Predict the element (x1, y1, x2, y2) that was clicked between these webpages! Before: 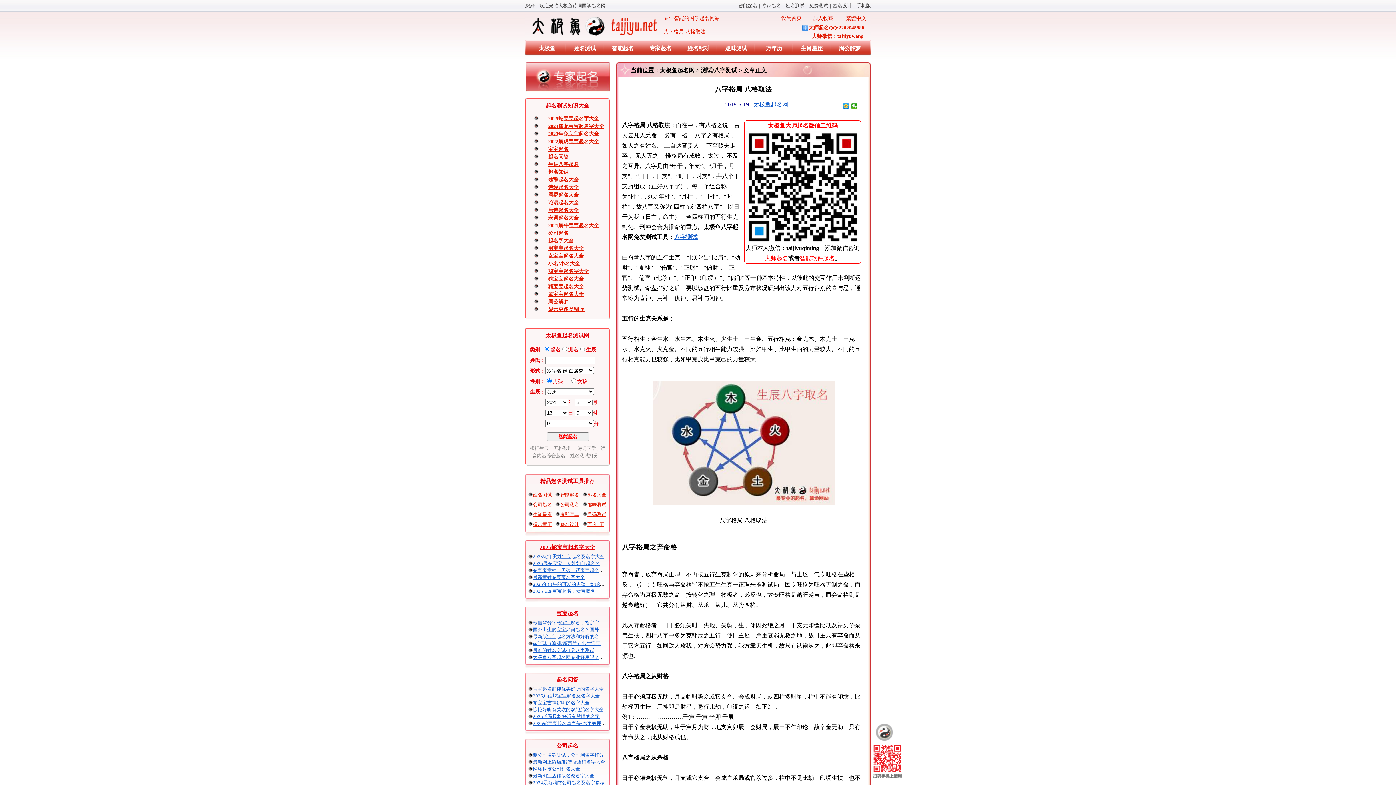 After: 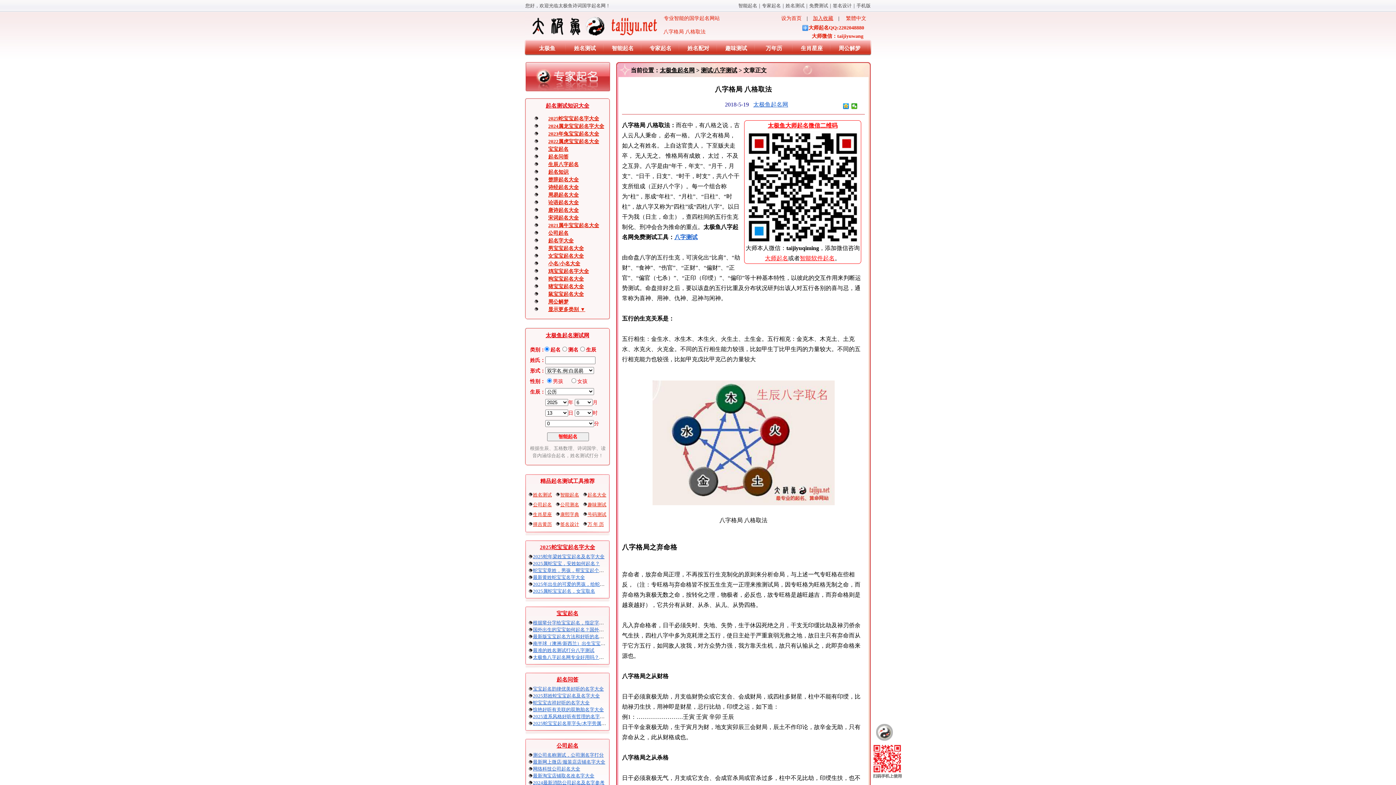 Action: label: 加入收藏 bbox: (813, 15, 833, 21)